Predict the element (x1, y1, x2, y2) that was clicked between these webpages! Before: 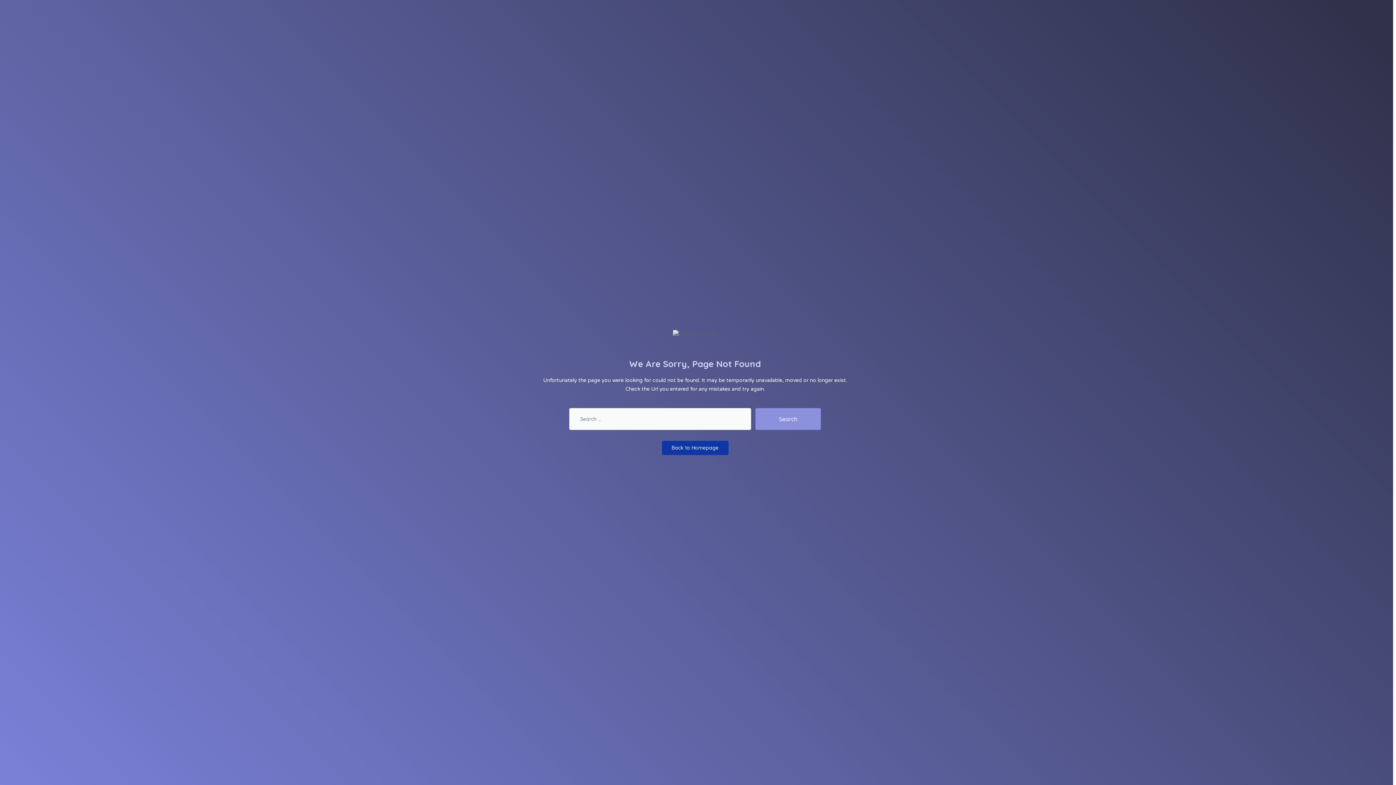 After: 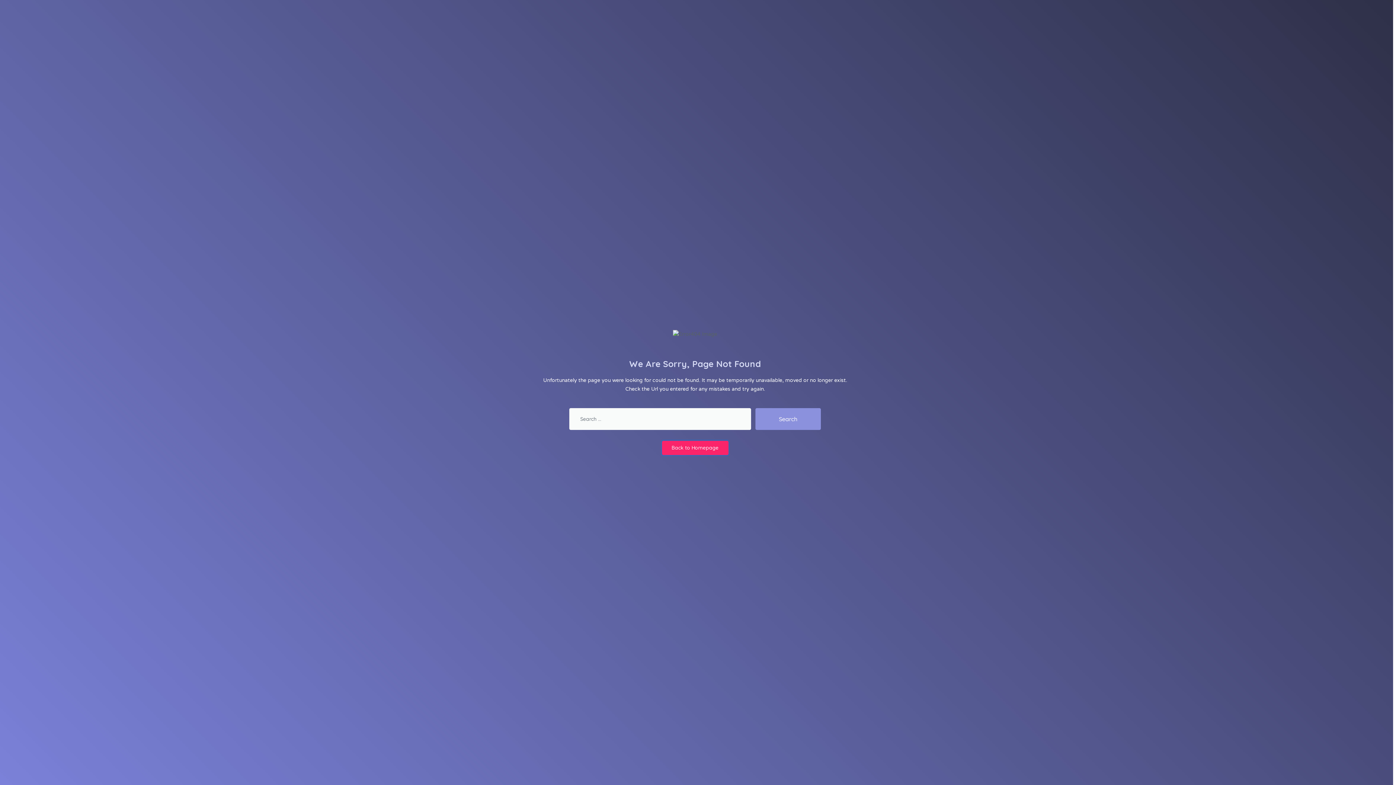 Action: label: Back to Homepage bbox: (662, 441, 728, 455)